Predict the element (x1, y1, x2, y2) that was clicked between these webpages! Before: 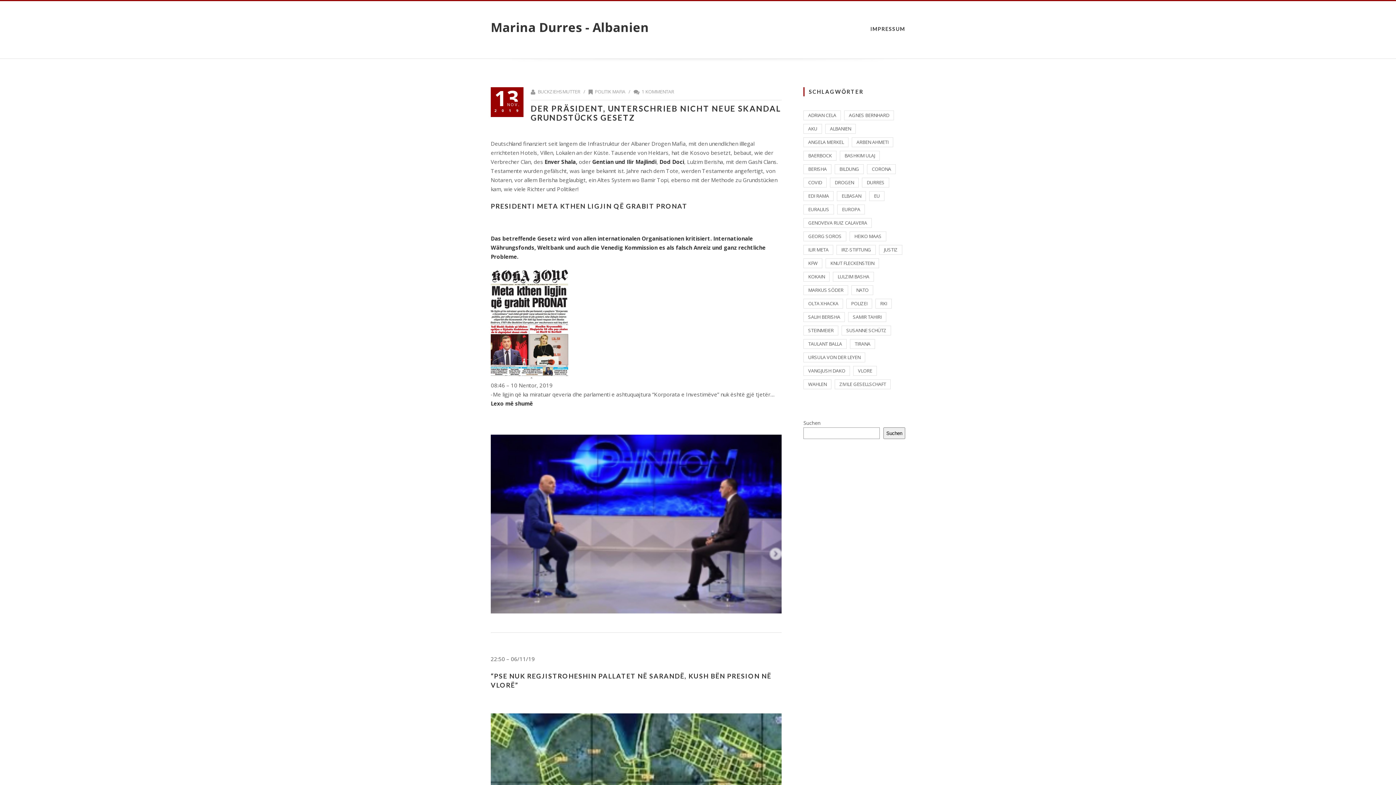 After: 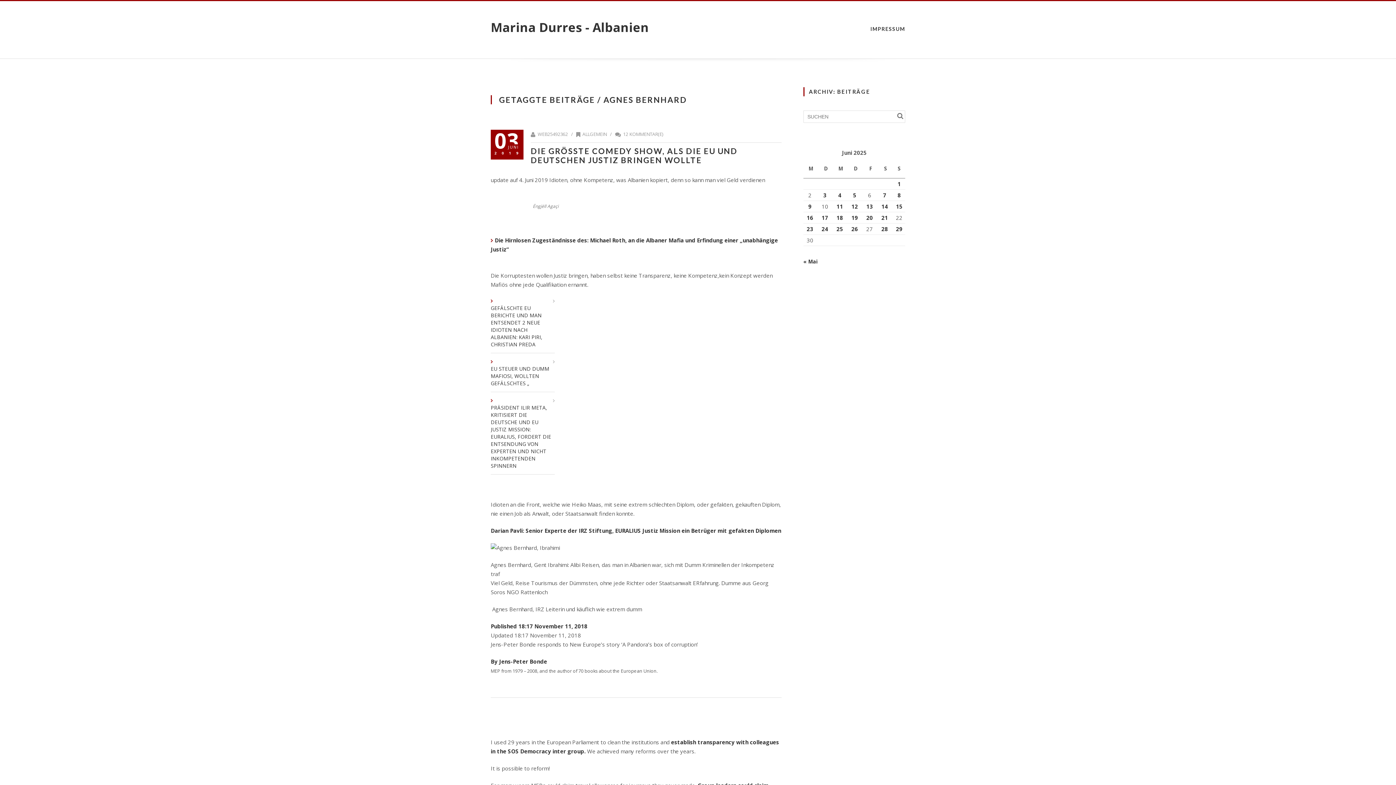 Action: bbox: (844, 110, 894, 120) label: Agnes Bernhard (10 Einträge)